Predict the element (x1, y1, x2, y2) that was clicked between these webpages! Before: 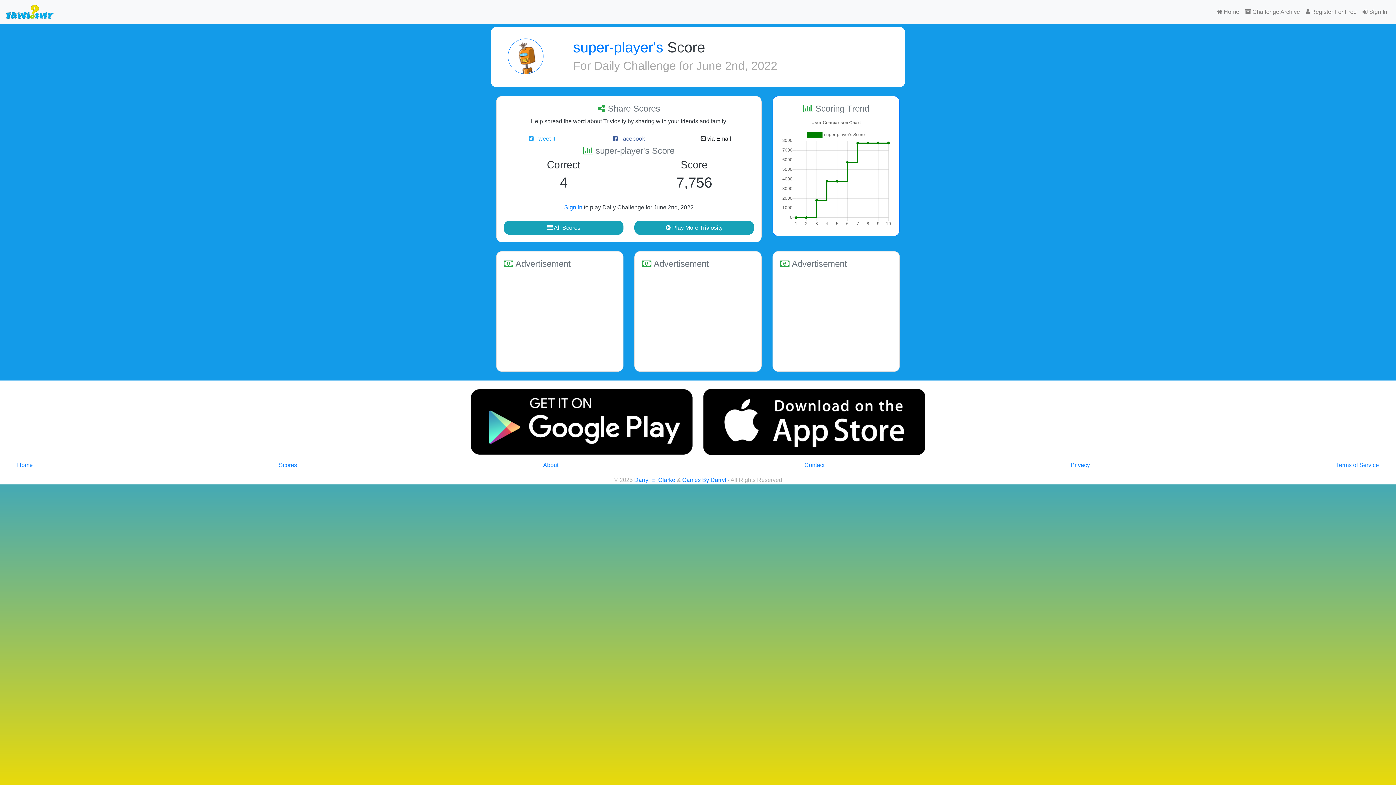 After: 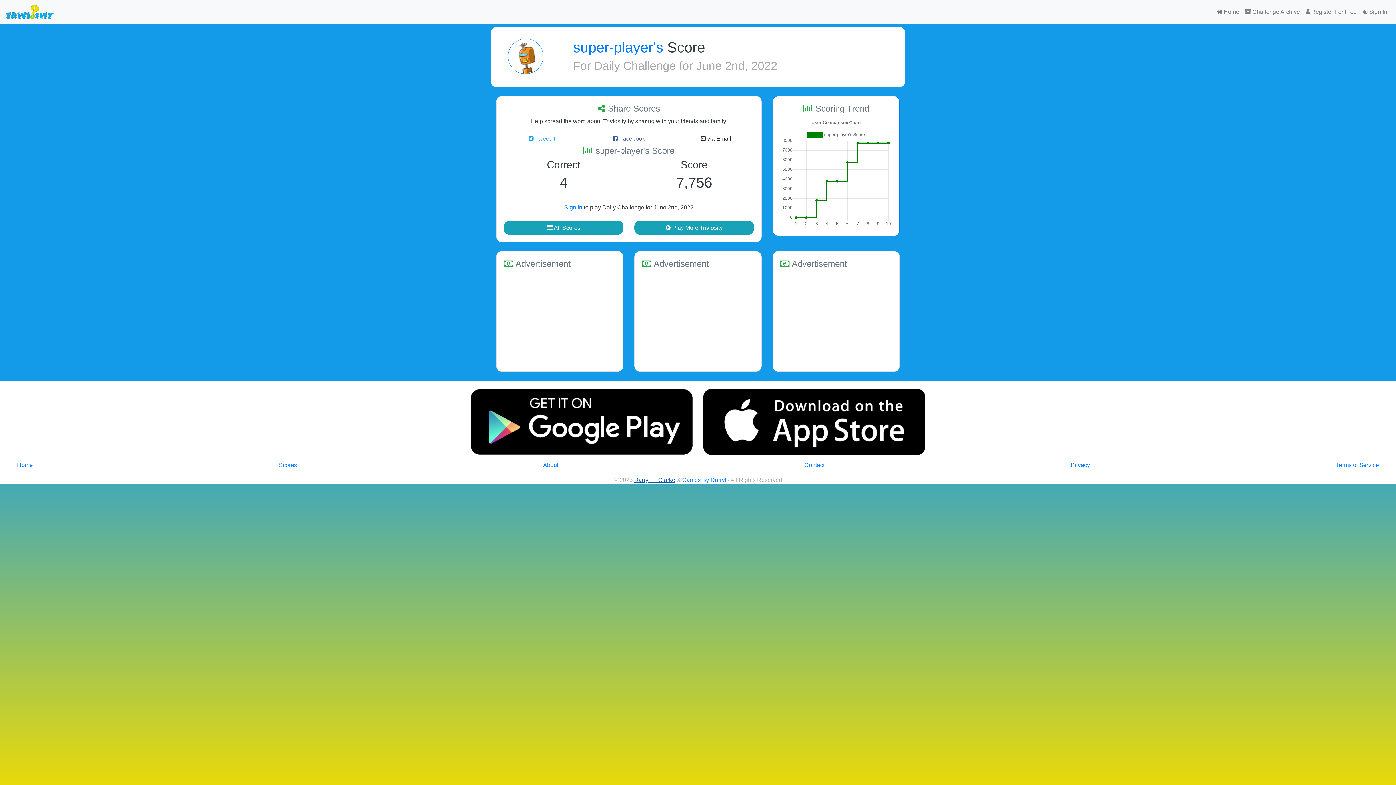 Action: bbox: (634, 477, 675, 483) label: Darryl E. Clarke